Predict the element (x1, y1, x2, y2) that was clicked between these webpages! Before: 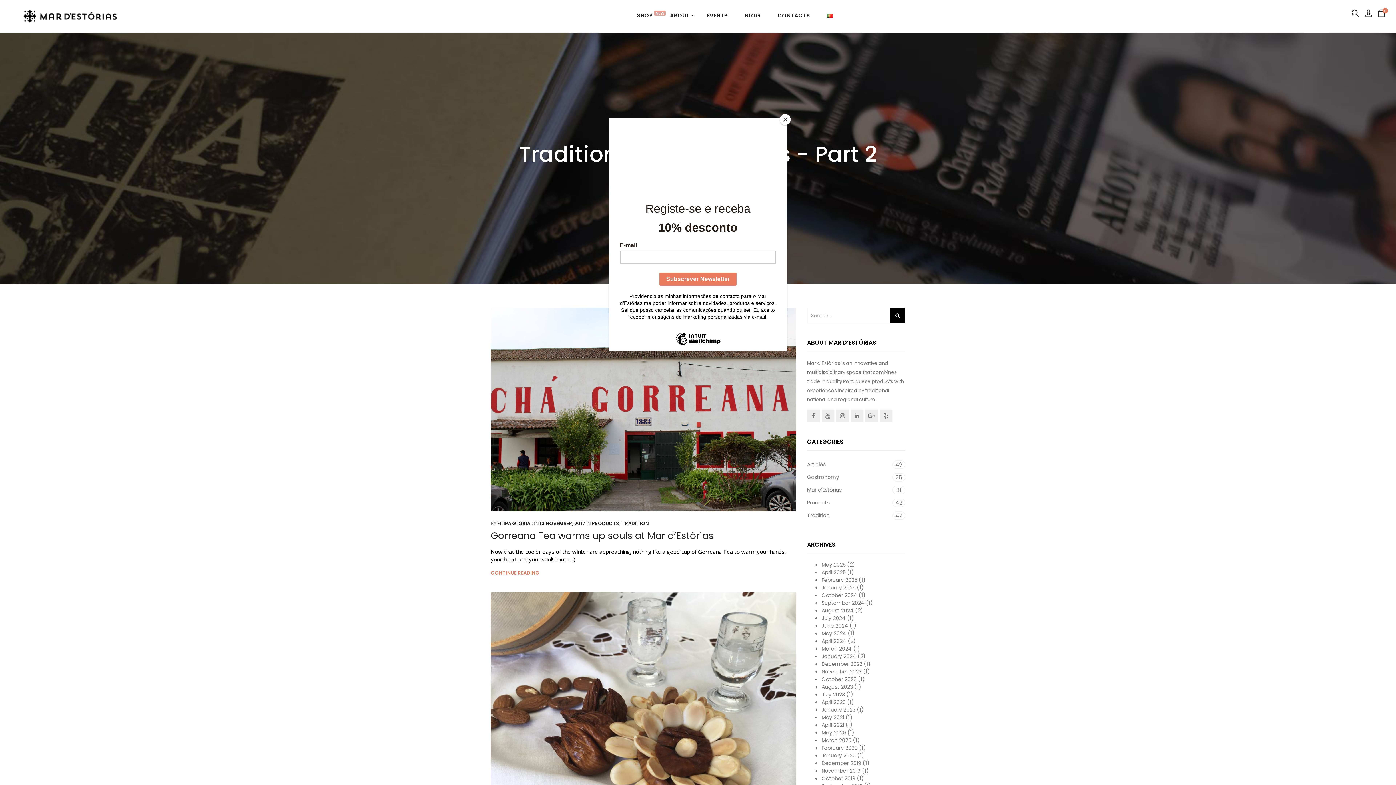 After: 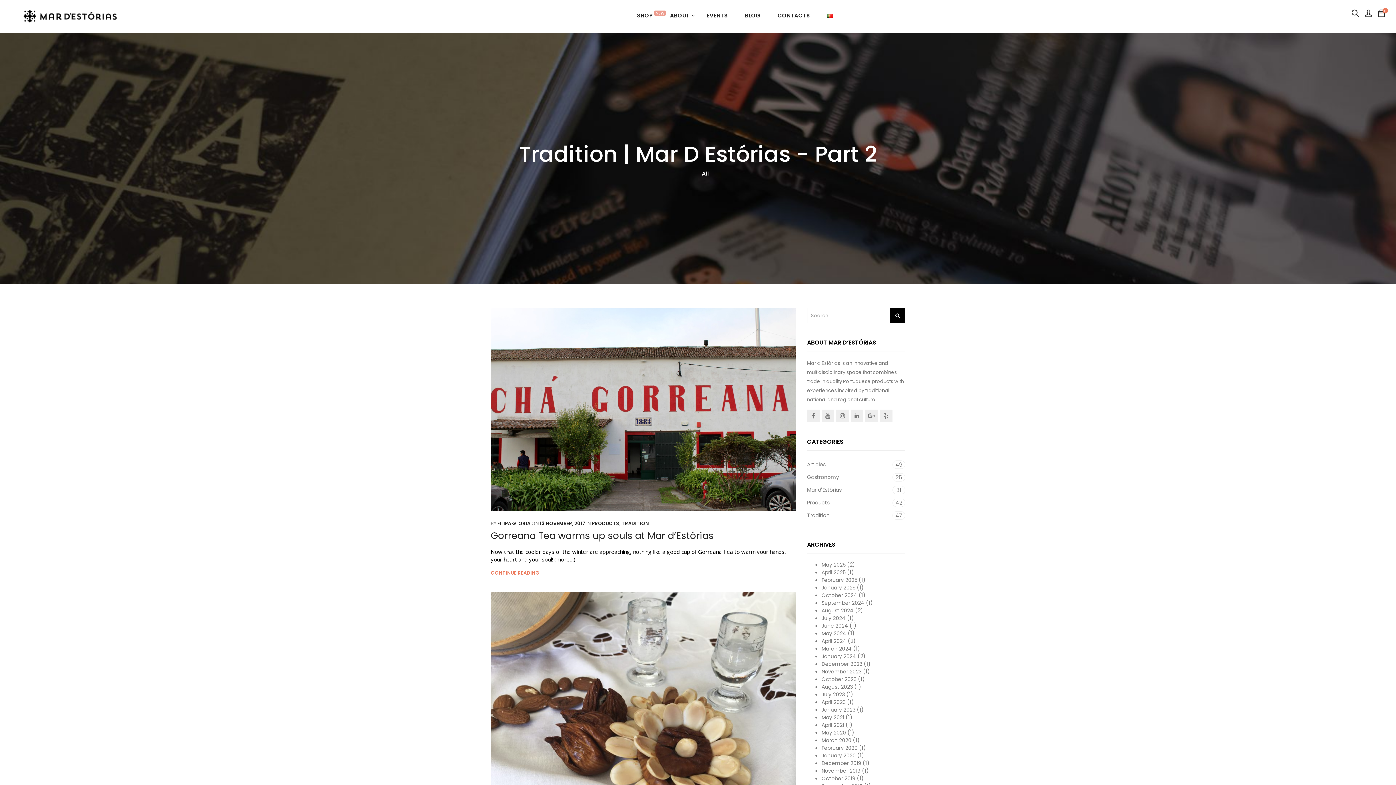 Action: label: Close bbox: (780, 114, 790, 125)